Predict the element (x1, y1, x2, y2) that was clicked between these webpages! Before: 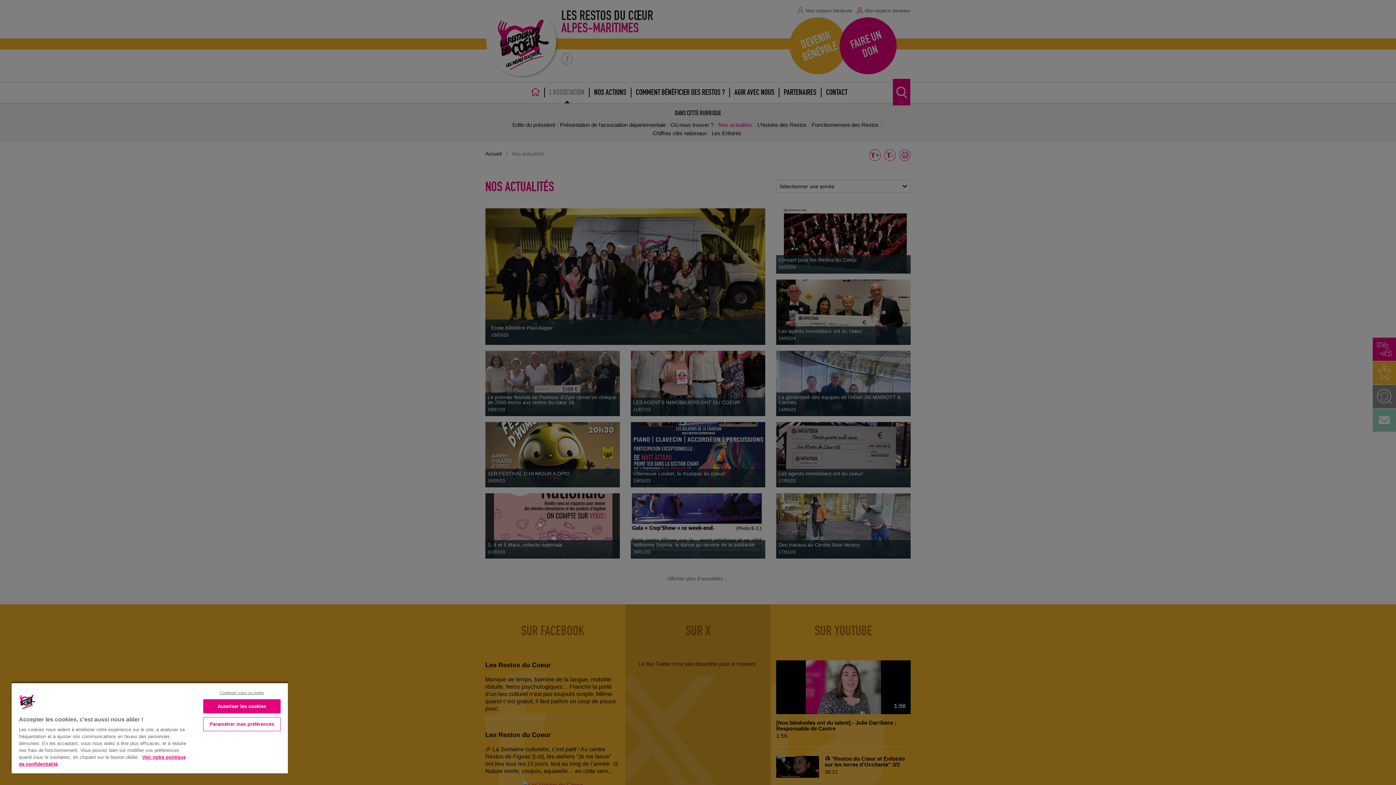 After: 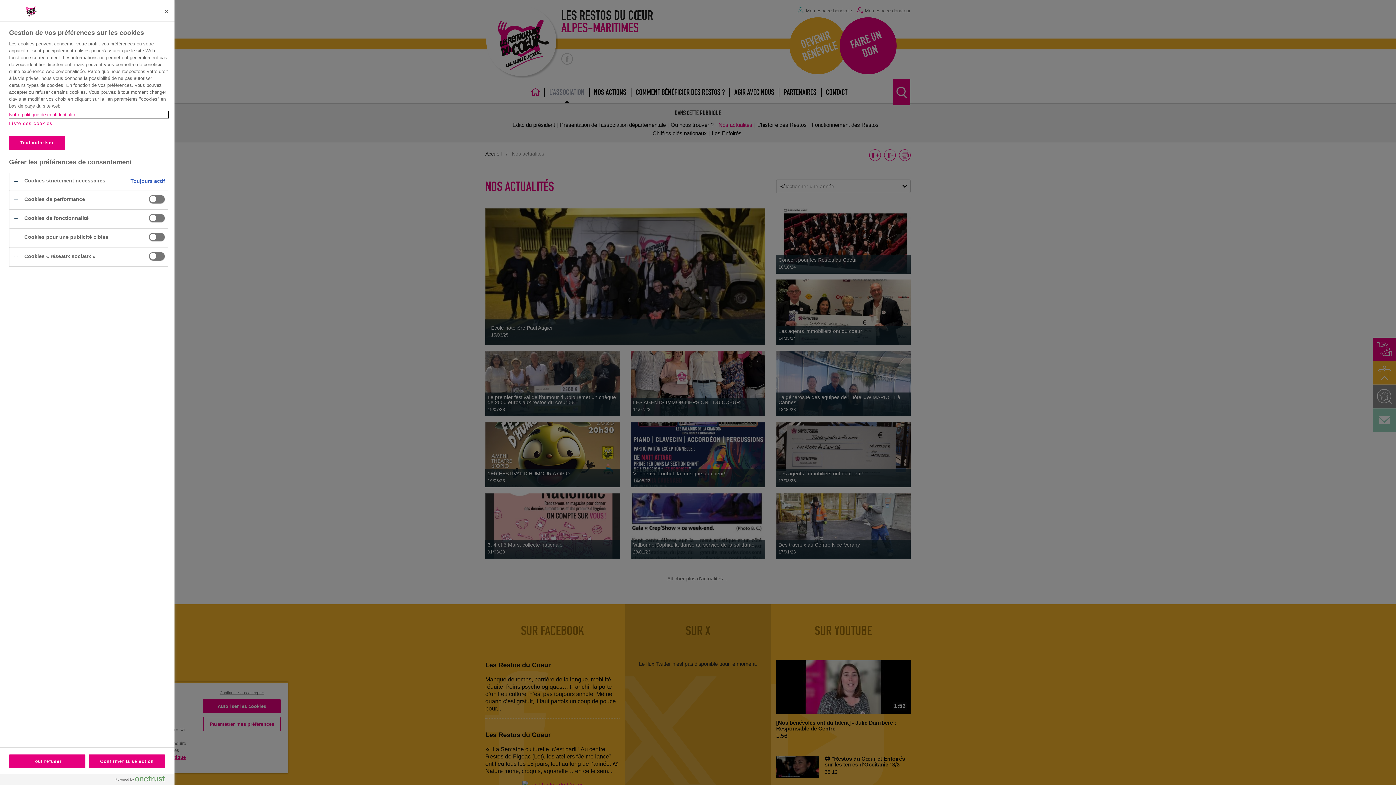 Action: bbox: (203, 717, 280, 731) label: Paramétrer mes préférences